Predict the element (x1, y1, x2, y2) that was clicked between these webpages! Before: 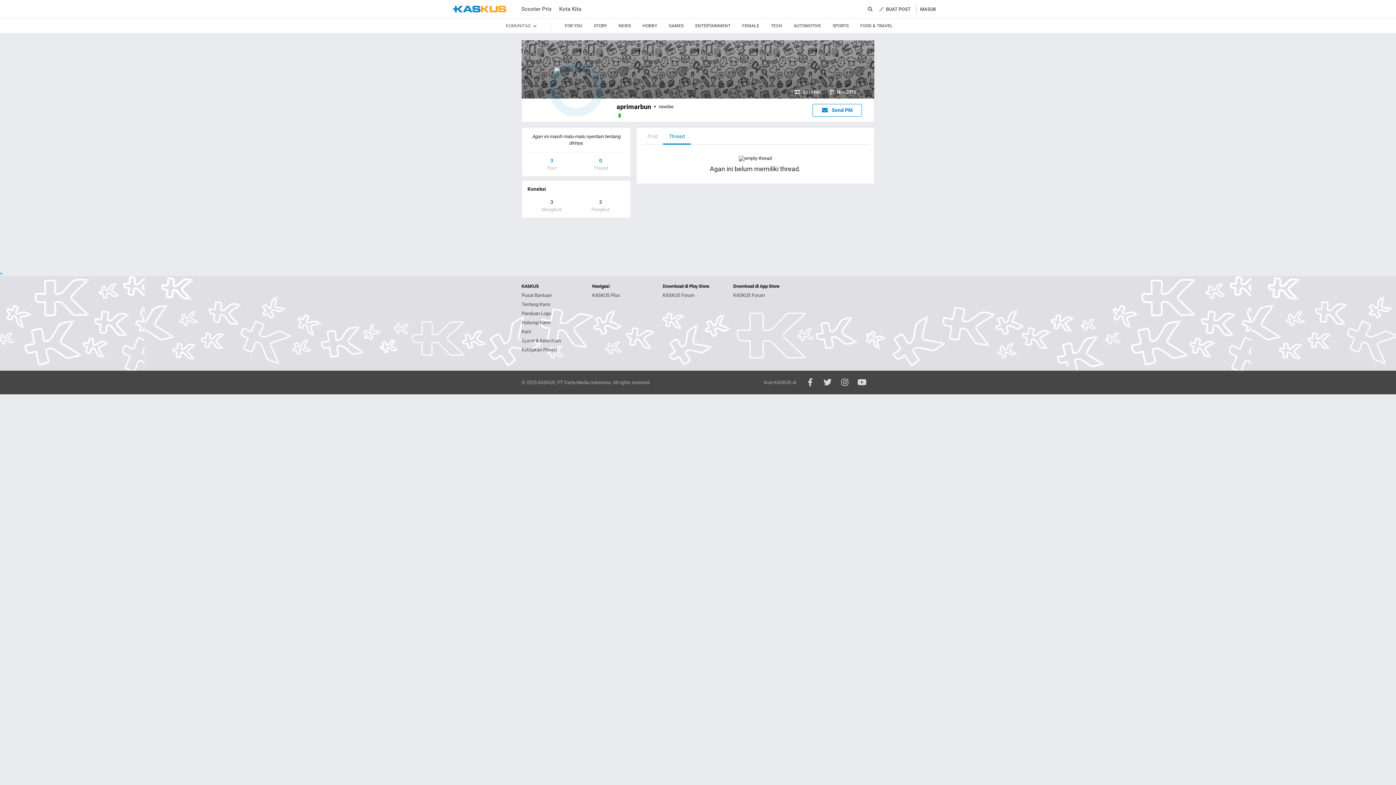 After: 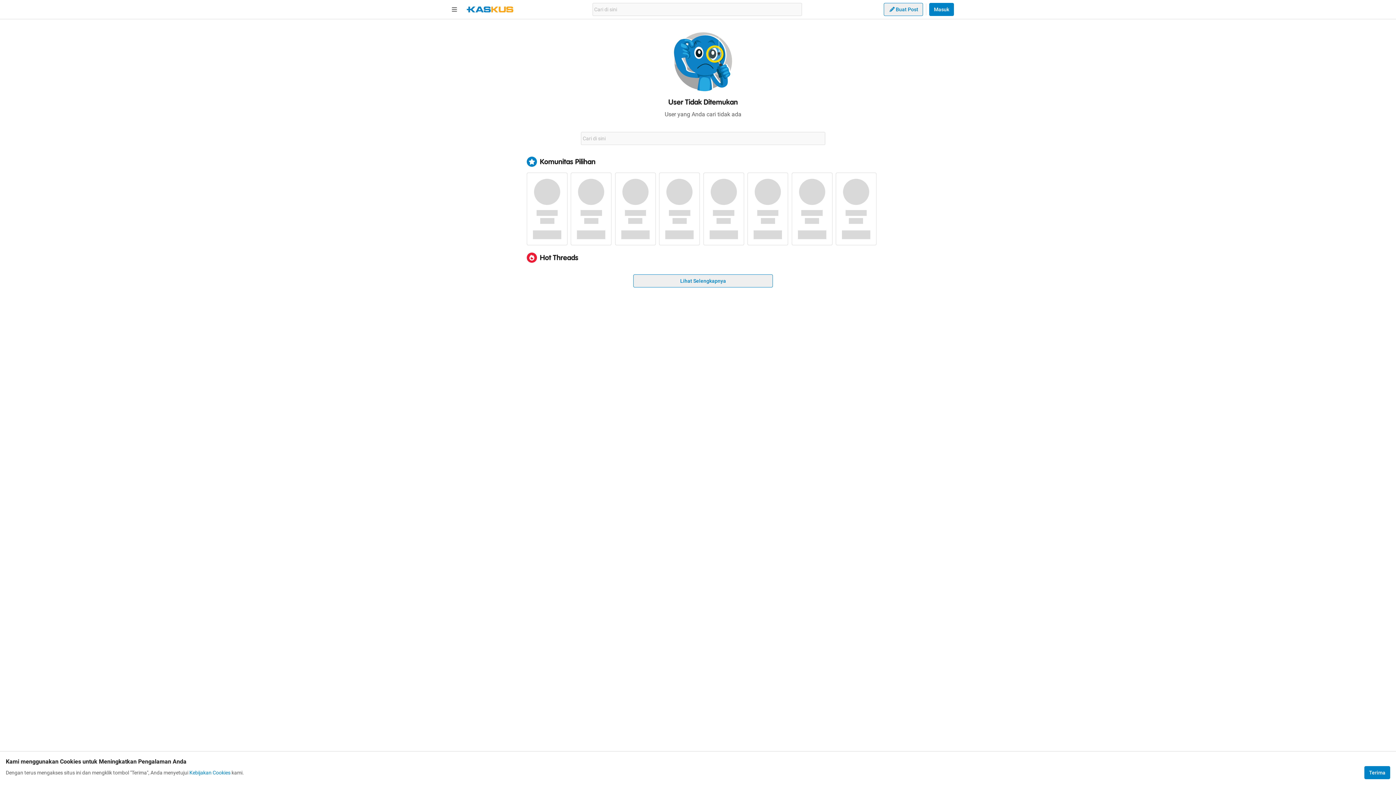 Action: label: 3
Mengikuti bbox: (527, 199, 576, 212)